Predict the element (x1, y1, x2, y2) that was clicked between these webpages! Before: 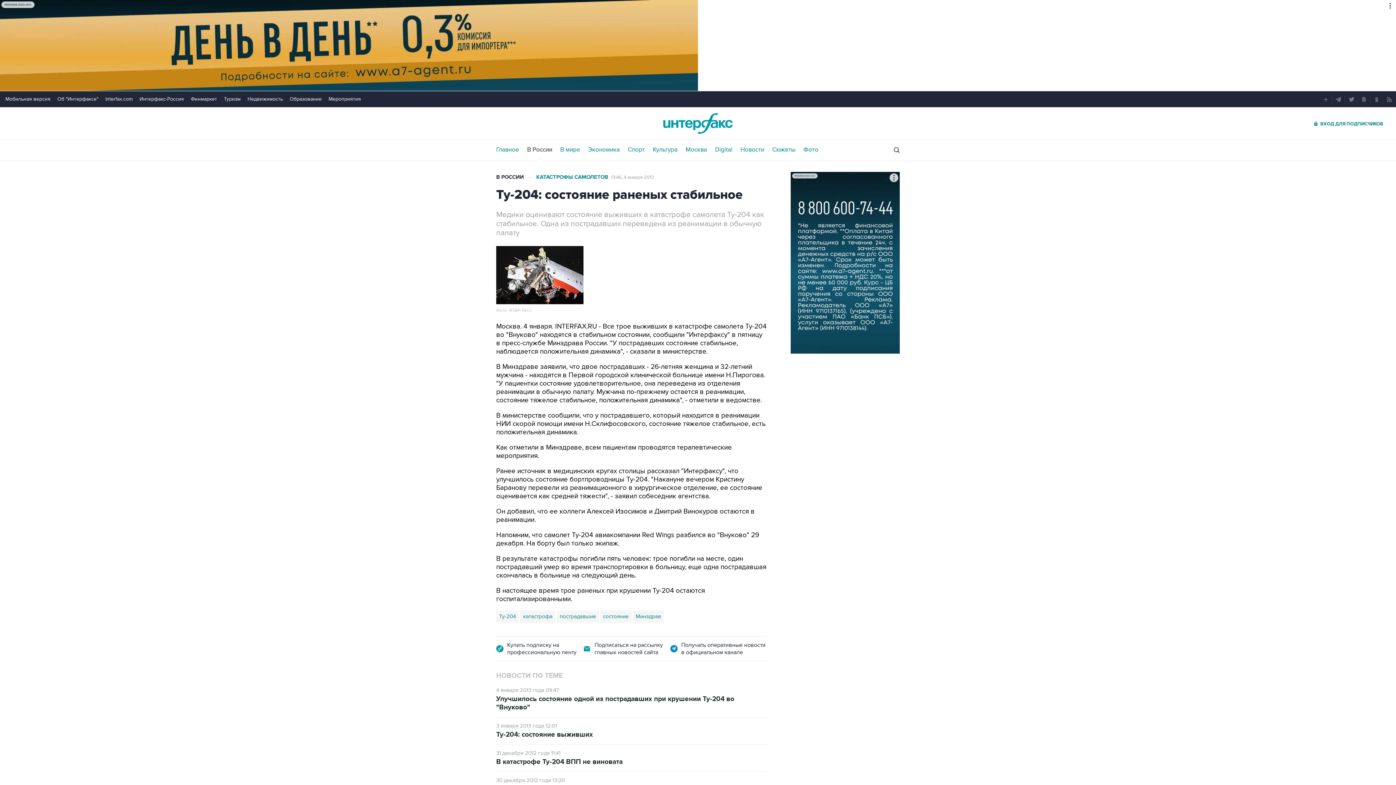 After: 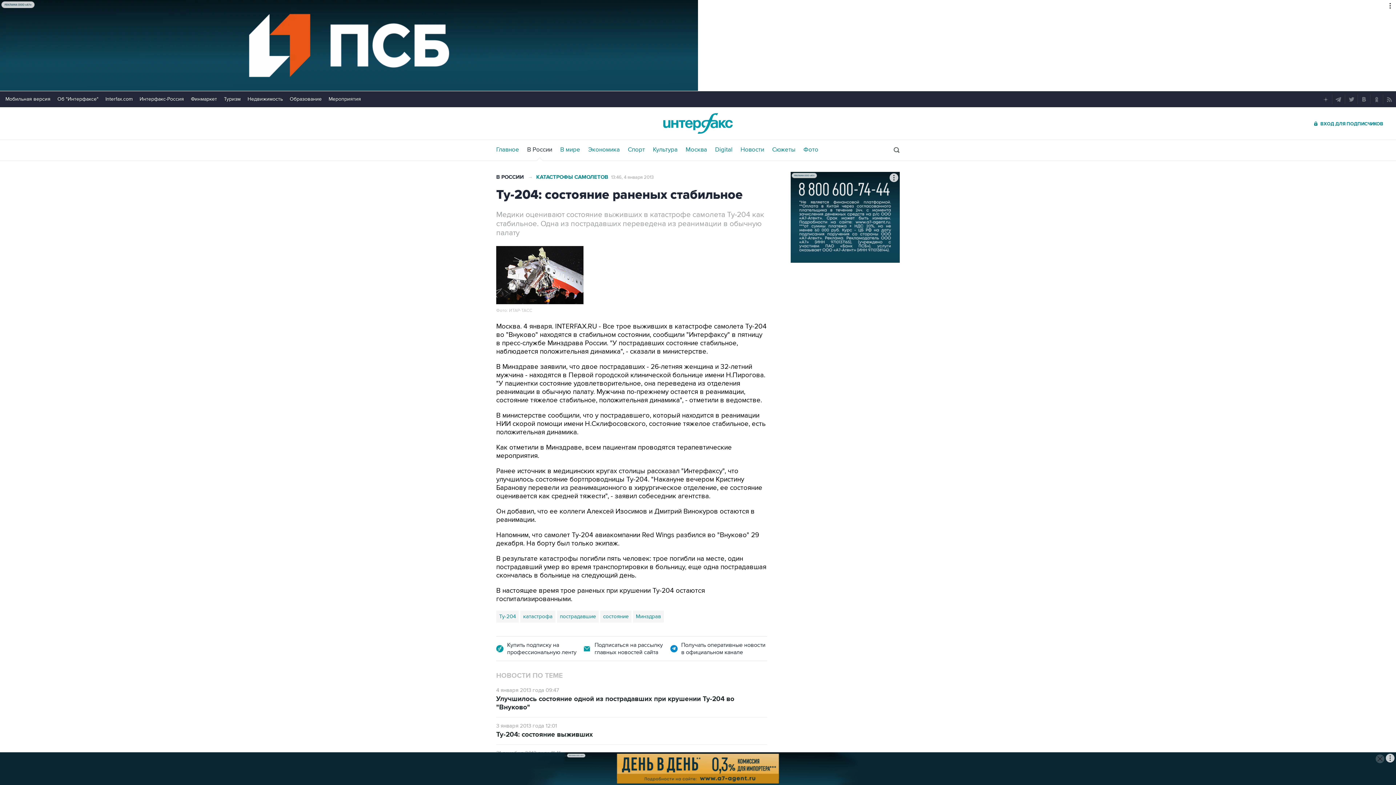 Action: label: Интерфакс-Россия bbox: (139, 96, 184, 102)